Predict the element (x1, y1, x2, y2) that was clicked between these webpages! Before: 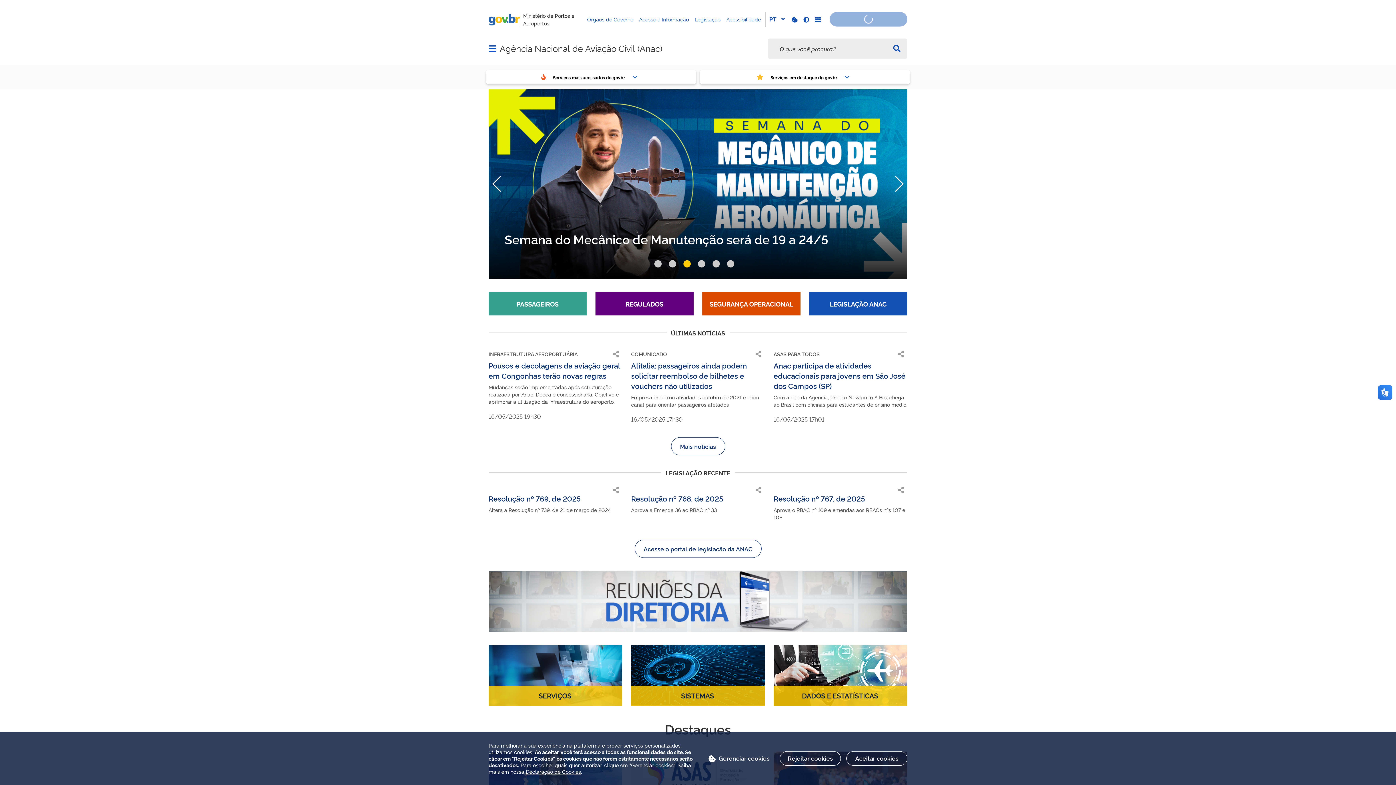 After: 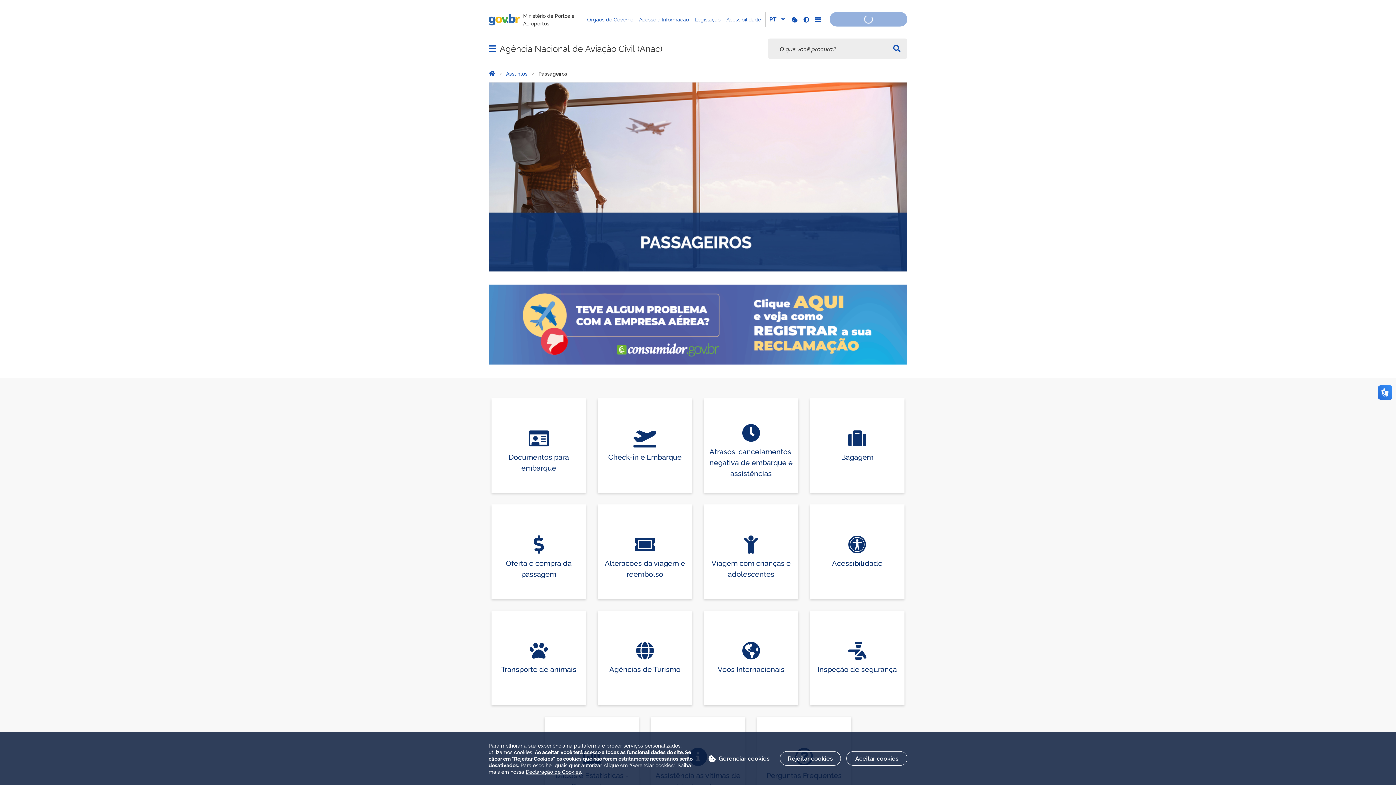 Action: bbox: (488, 270, 586, 294)